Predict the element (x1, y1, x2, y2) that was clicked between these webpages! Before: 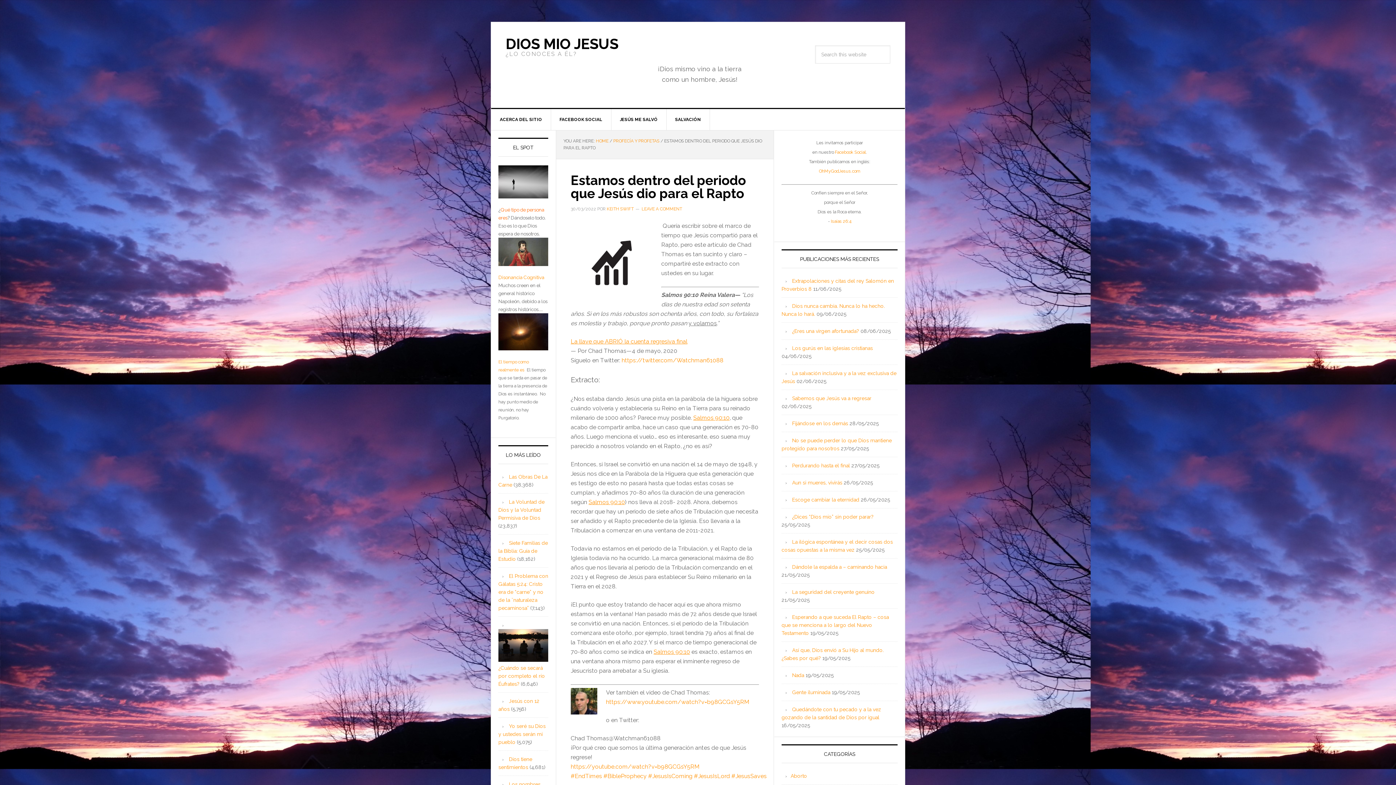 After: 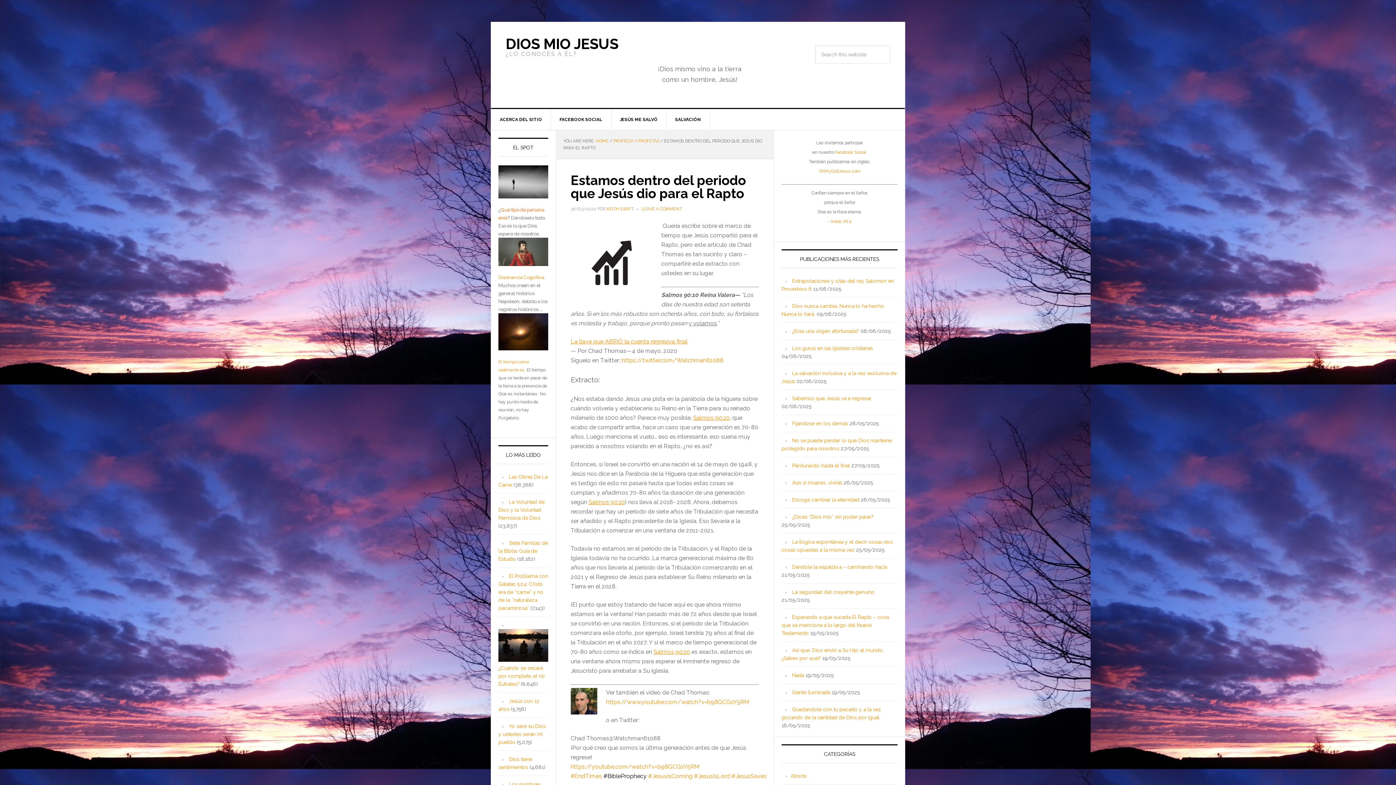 Action: label: #BibleProphecy bbox: (603, 773, 646, 780)